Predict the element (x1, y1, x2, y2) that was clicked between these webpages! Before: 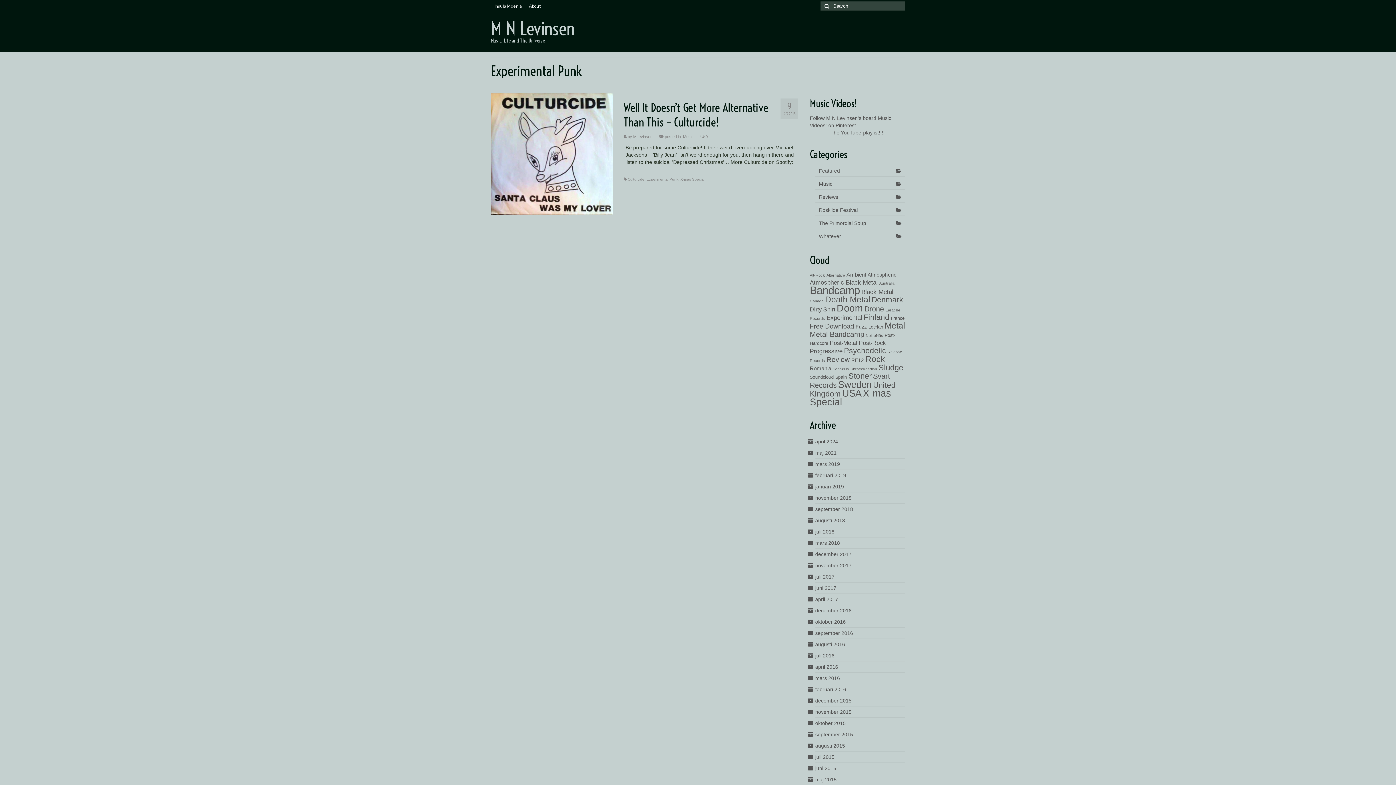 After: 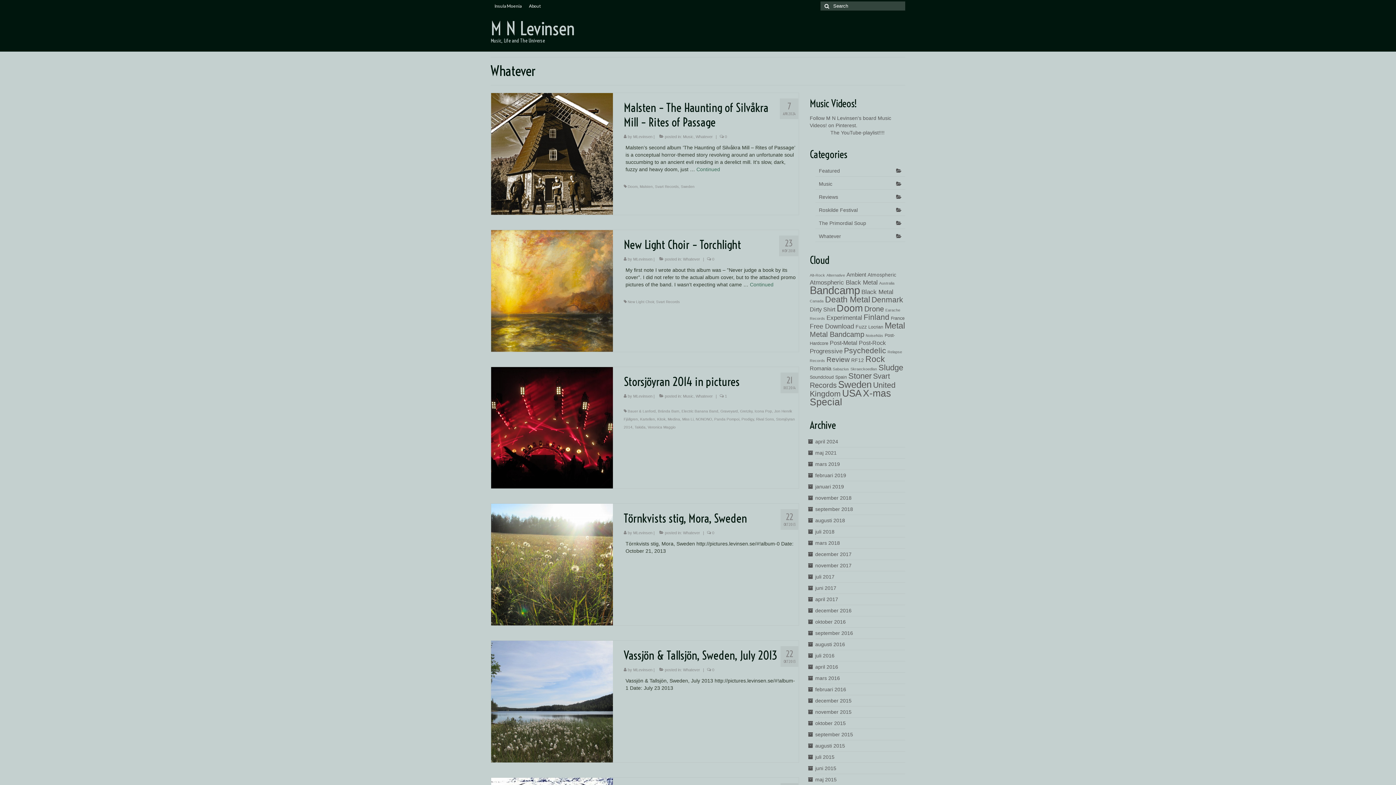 Action: label: Whatever bbox: (815, 230, 905, 242)